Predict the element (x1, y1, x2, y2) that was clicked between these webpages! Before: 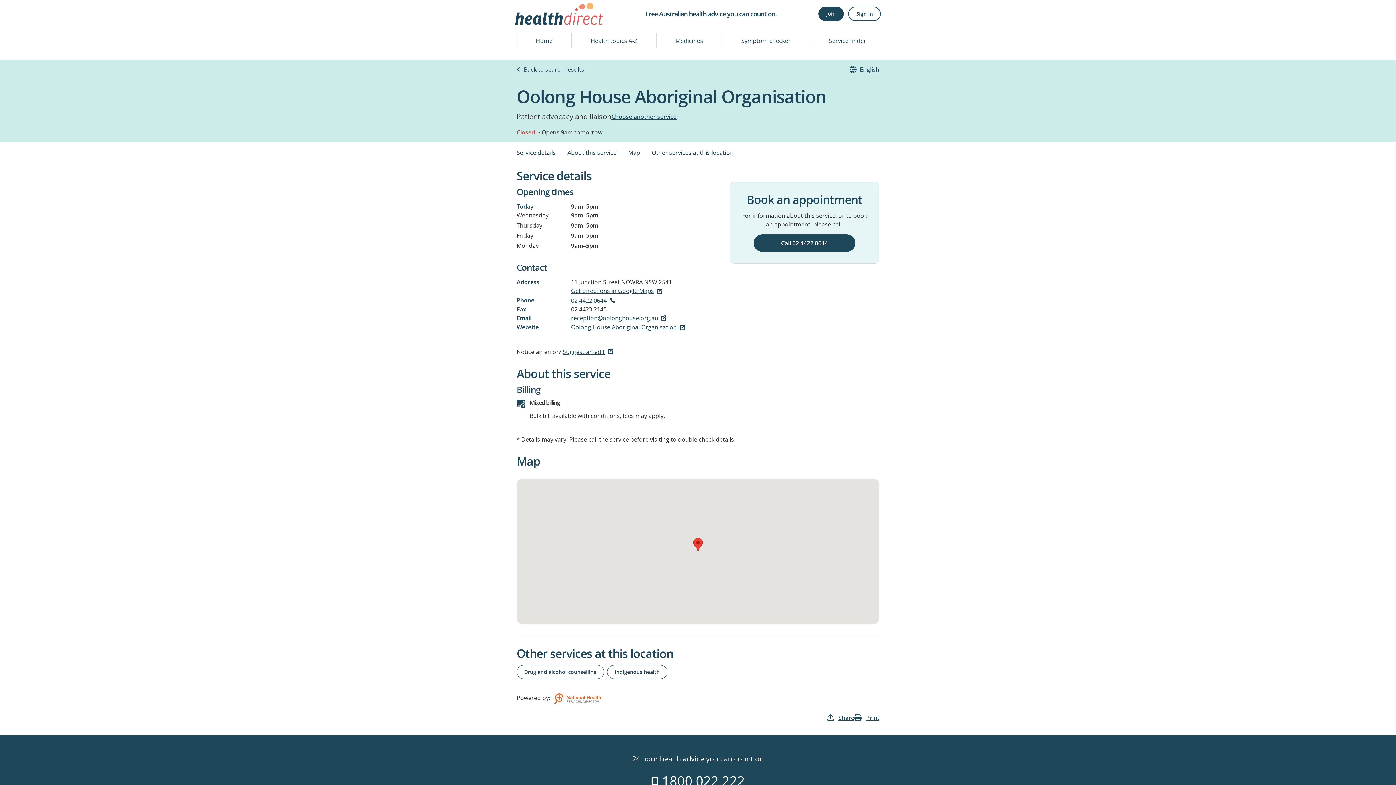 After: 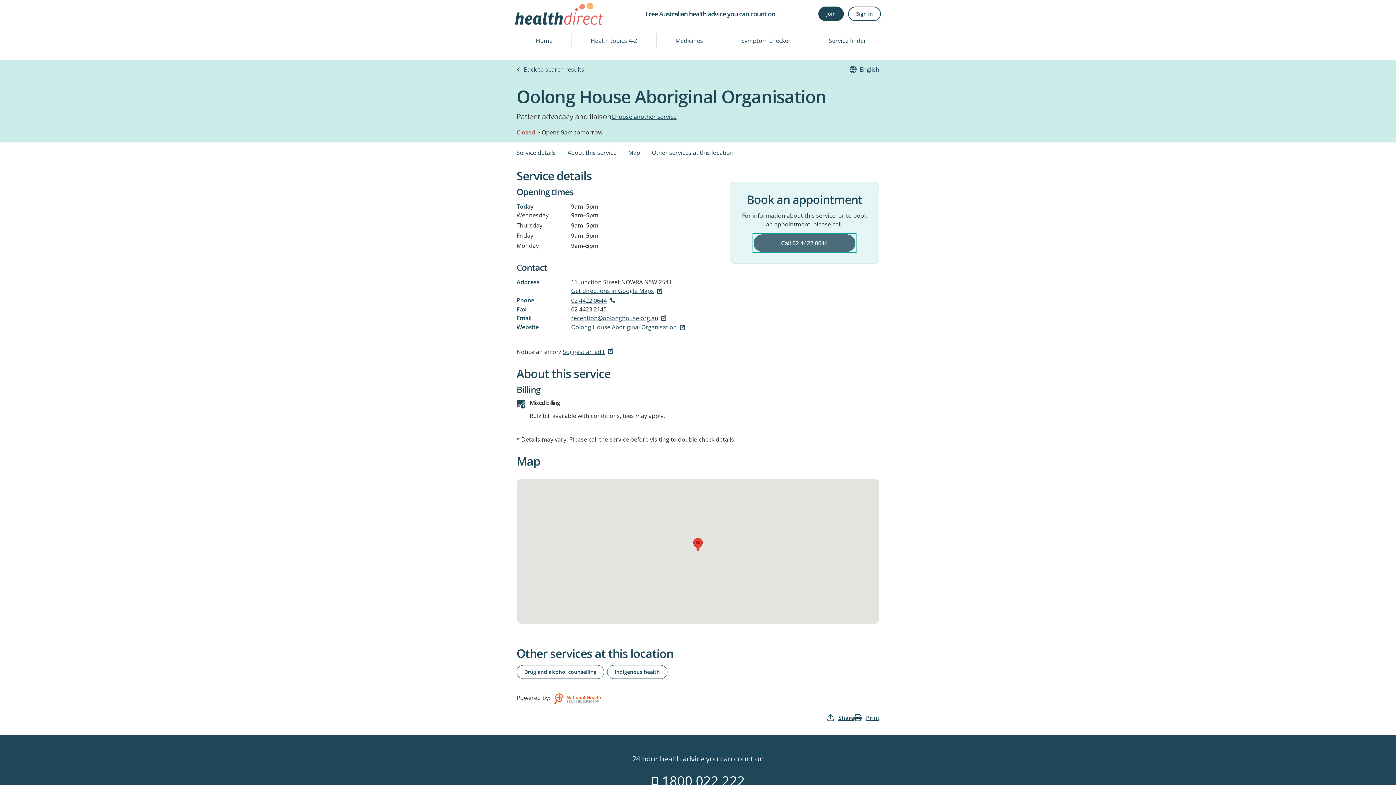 Action: bbox: (753, 234, 855, 252) label: Call 02 4422 0644